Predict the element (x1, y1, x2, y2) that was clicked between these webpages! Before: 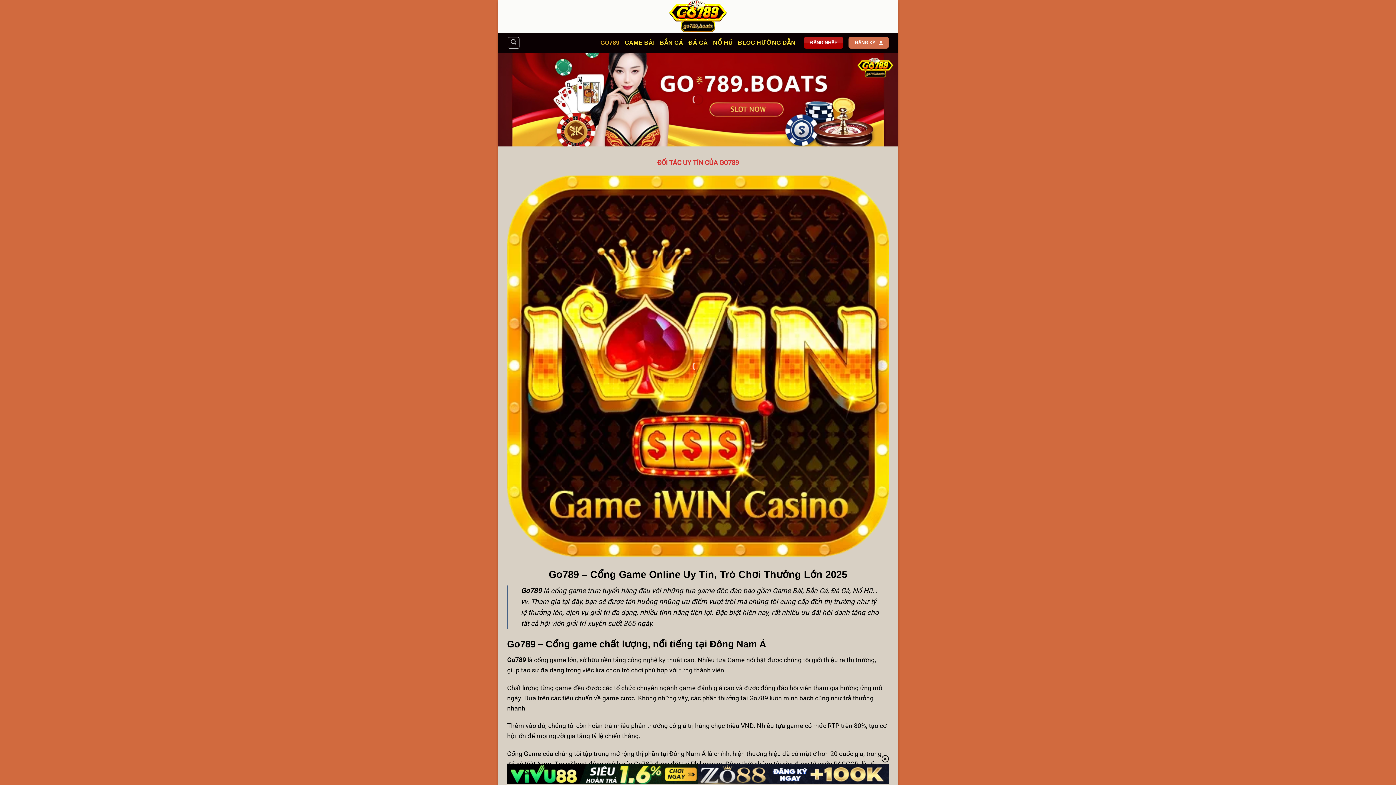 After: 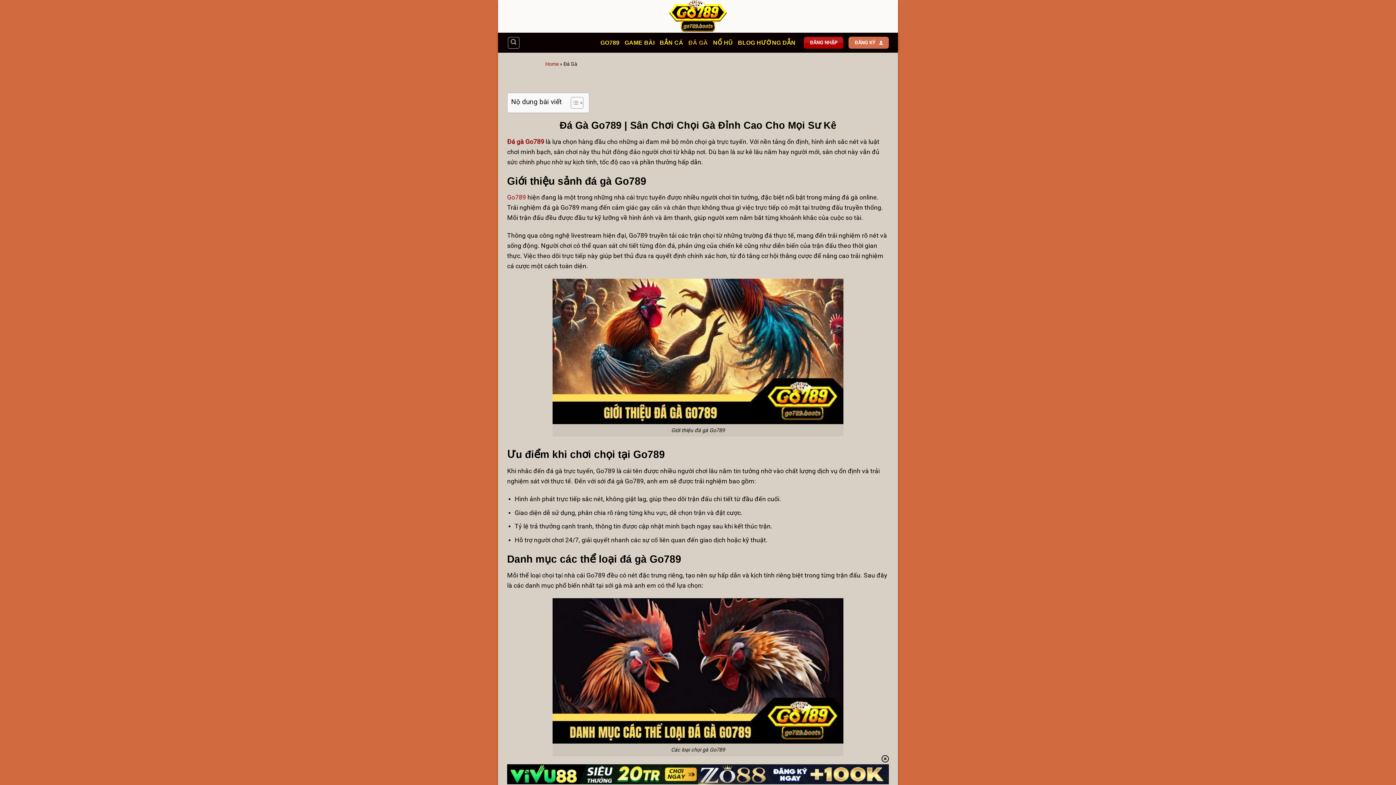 Action: label: ĐÁ GÀ bbox: (688, 36, 708, 49)